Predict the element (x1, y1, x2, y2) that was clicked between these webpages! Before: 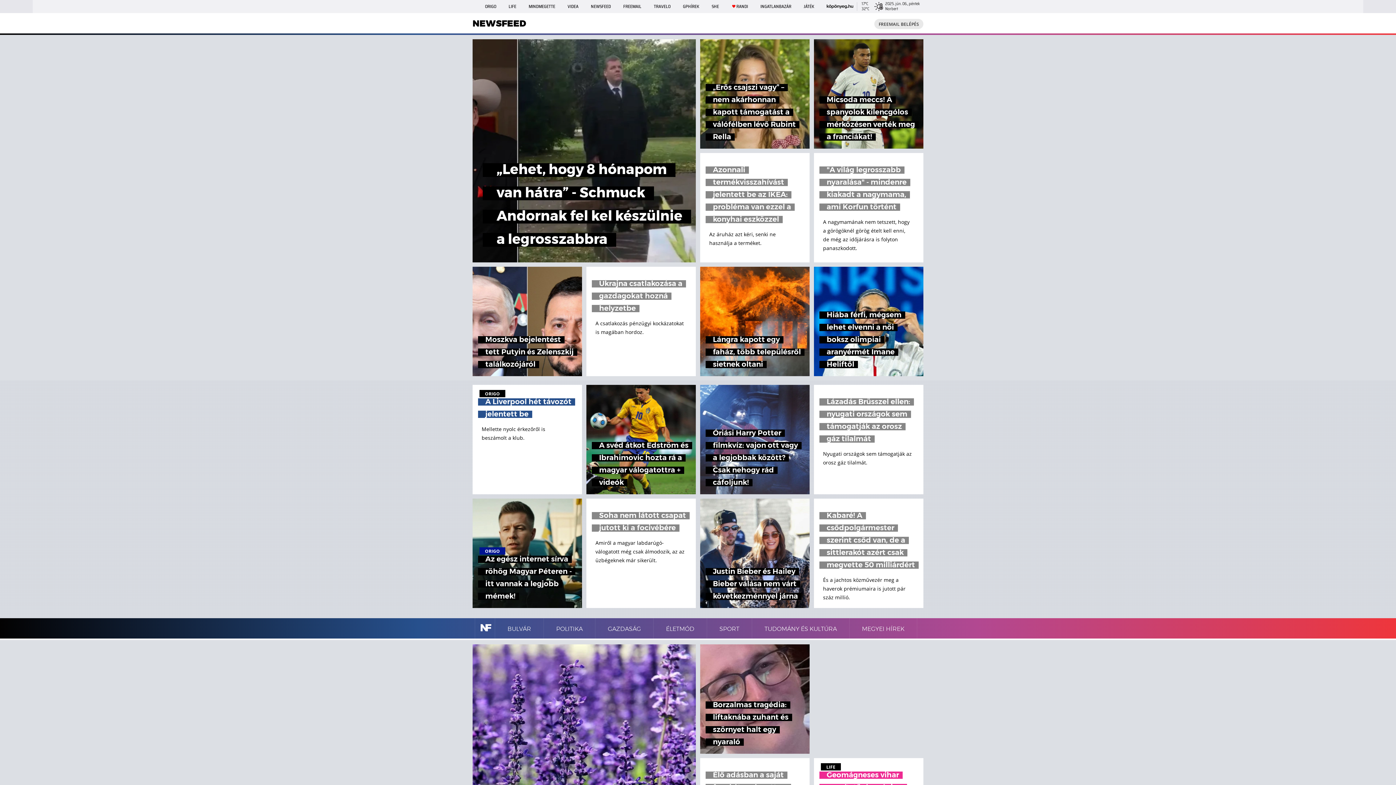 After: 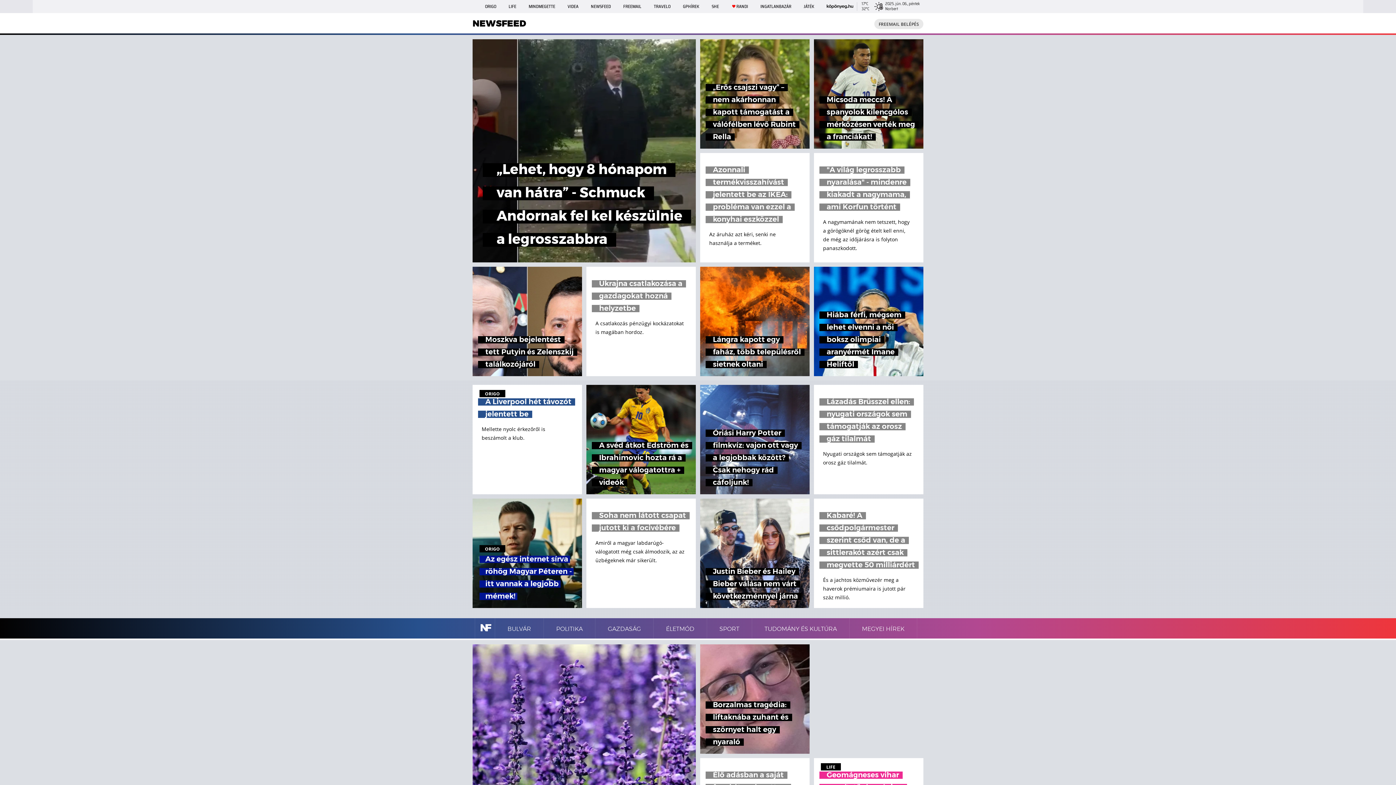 Action: bbox: (472, 498, 582, 608) label: ORIGO
Az egész internet sírva röhög Magyar Péteren - itt vannak a legjobb mémek!